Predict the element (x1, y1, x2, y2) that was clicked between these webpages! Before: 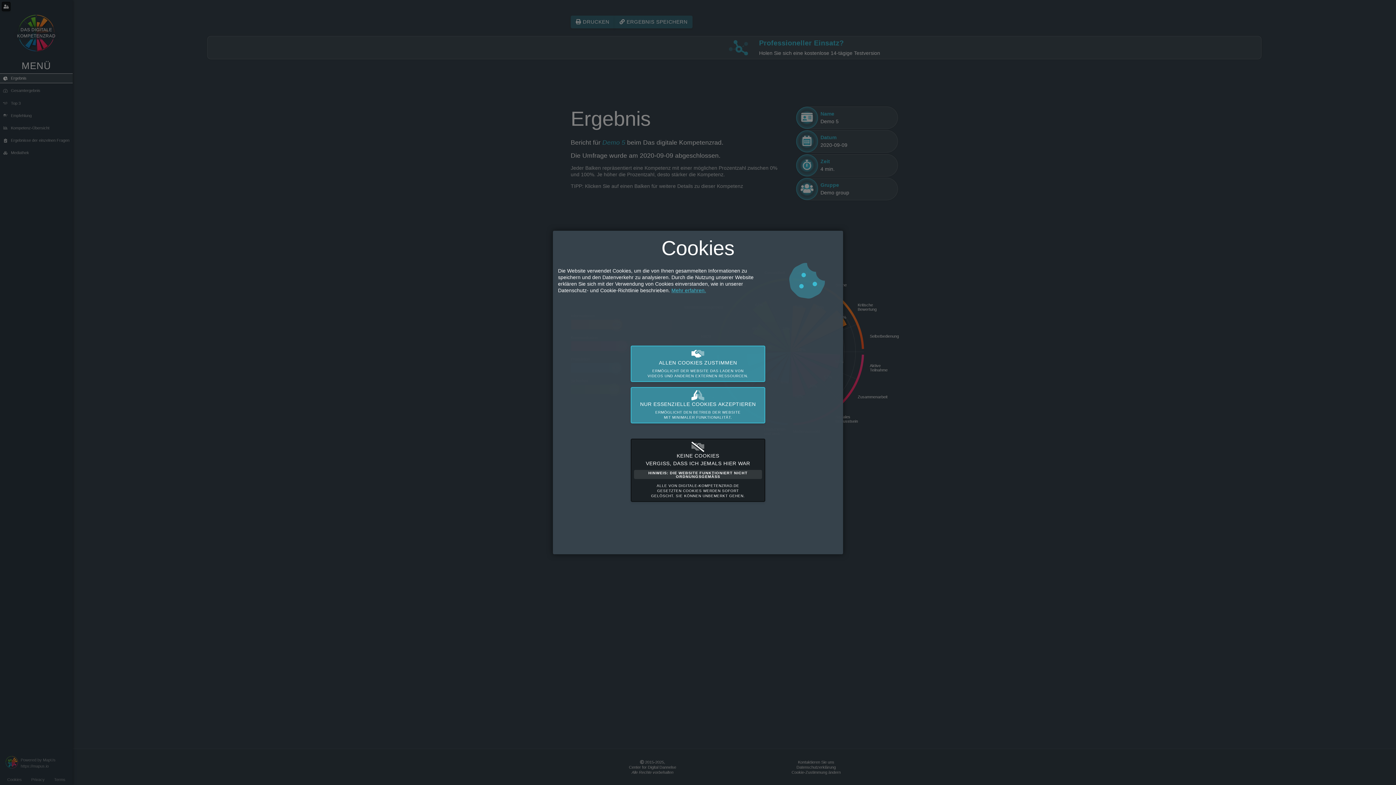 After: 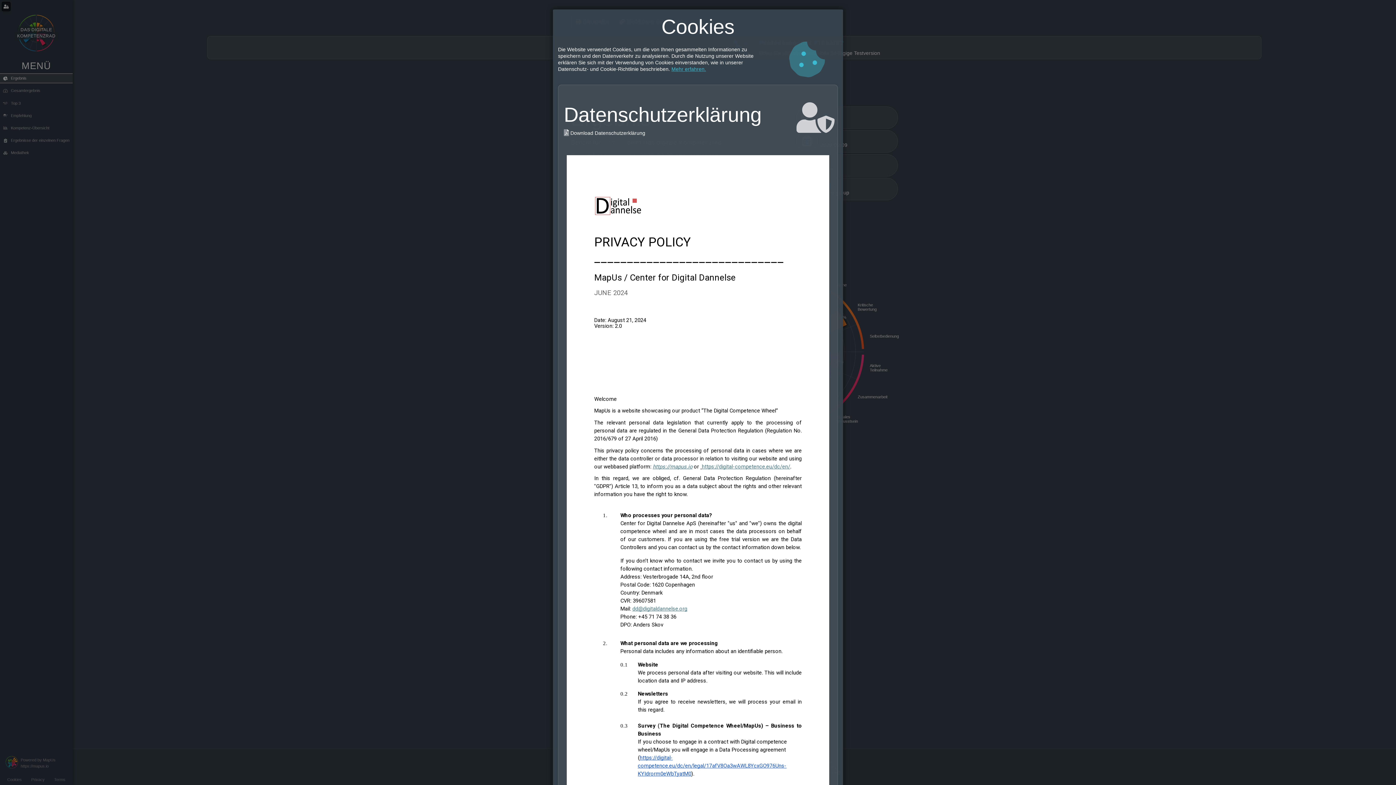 Action: bbox: (671, 287, 706, 293) label: Mehr erfahren.